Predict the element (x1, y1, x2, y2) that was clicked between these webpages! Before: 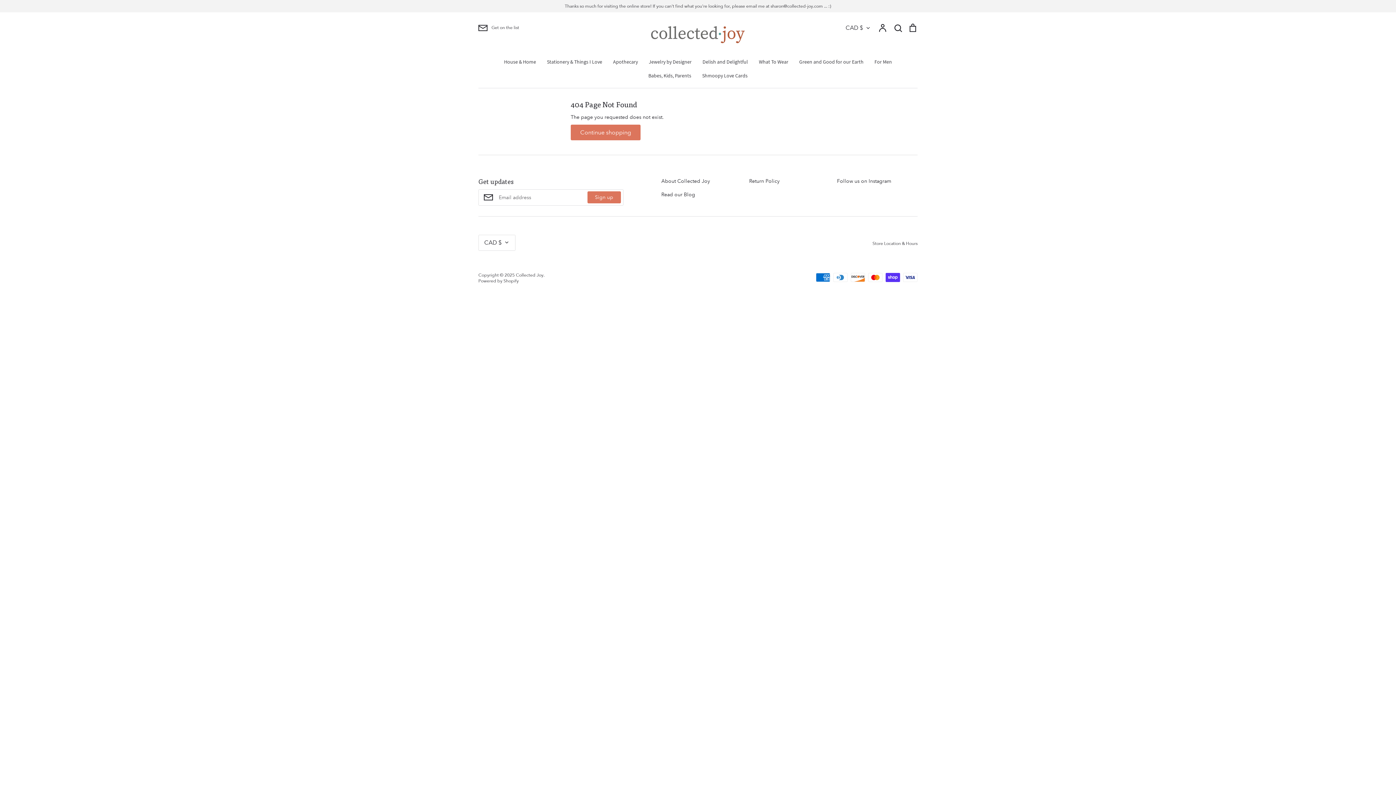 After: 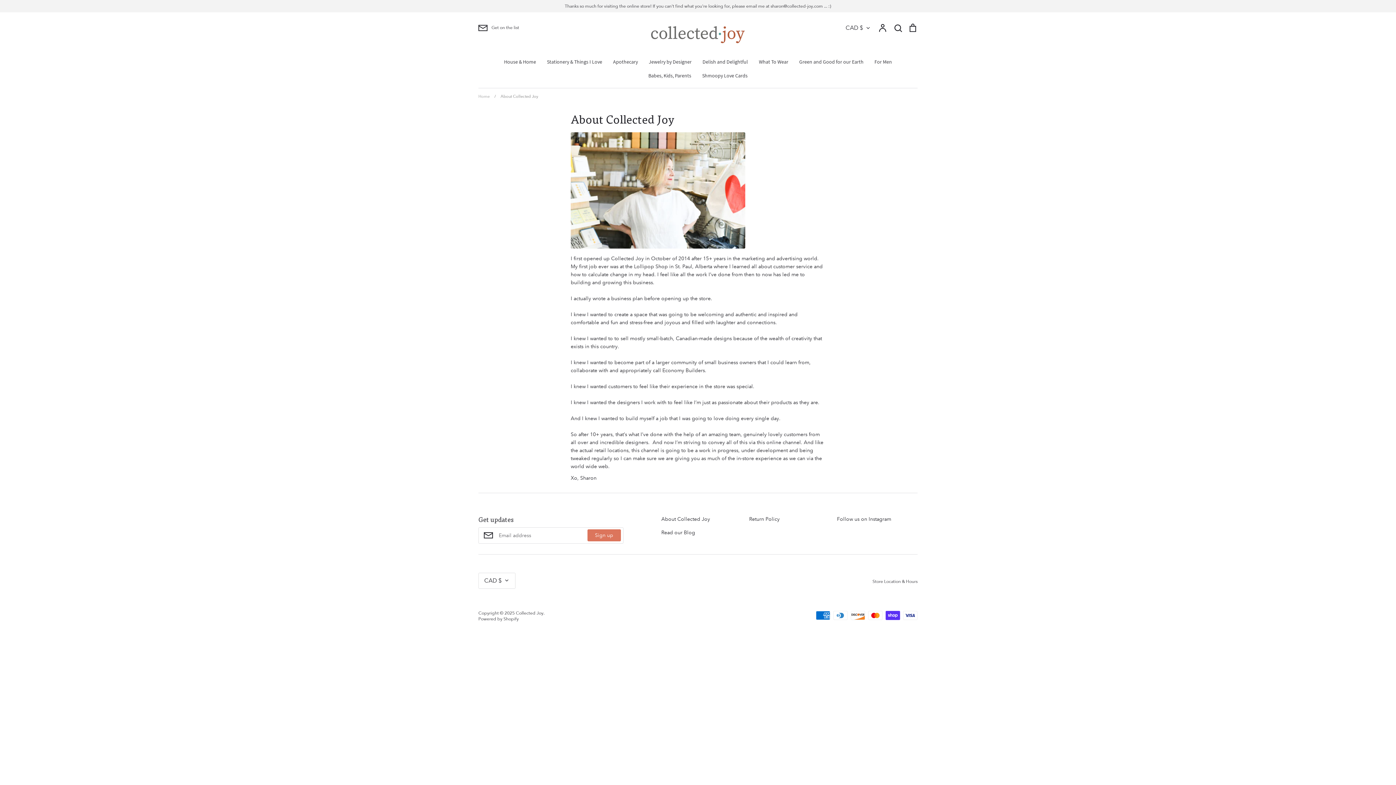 Action: bbox: (661, 176, 710, 184) label: About Collected Joy